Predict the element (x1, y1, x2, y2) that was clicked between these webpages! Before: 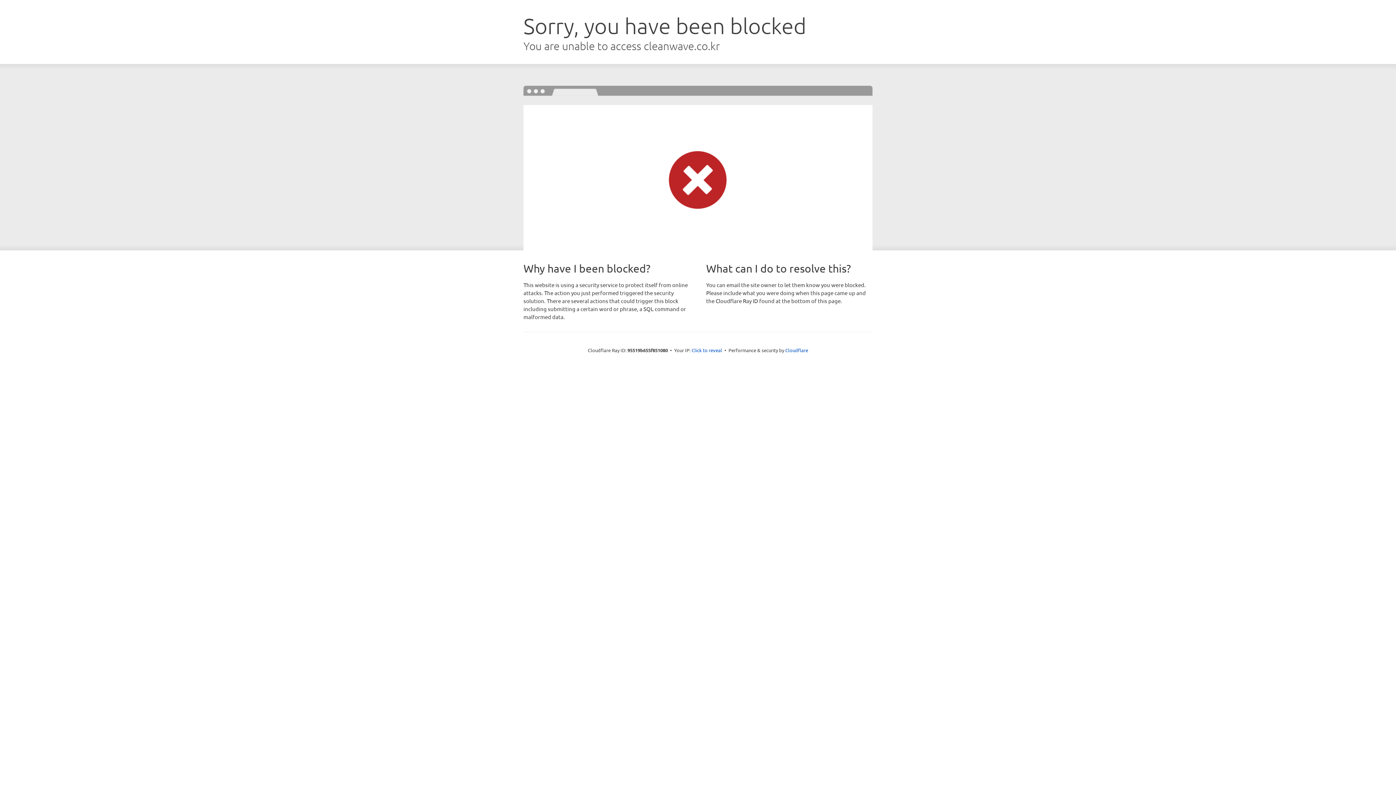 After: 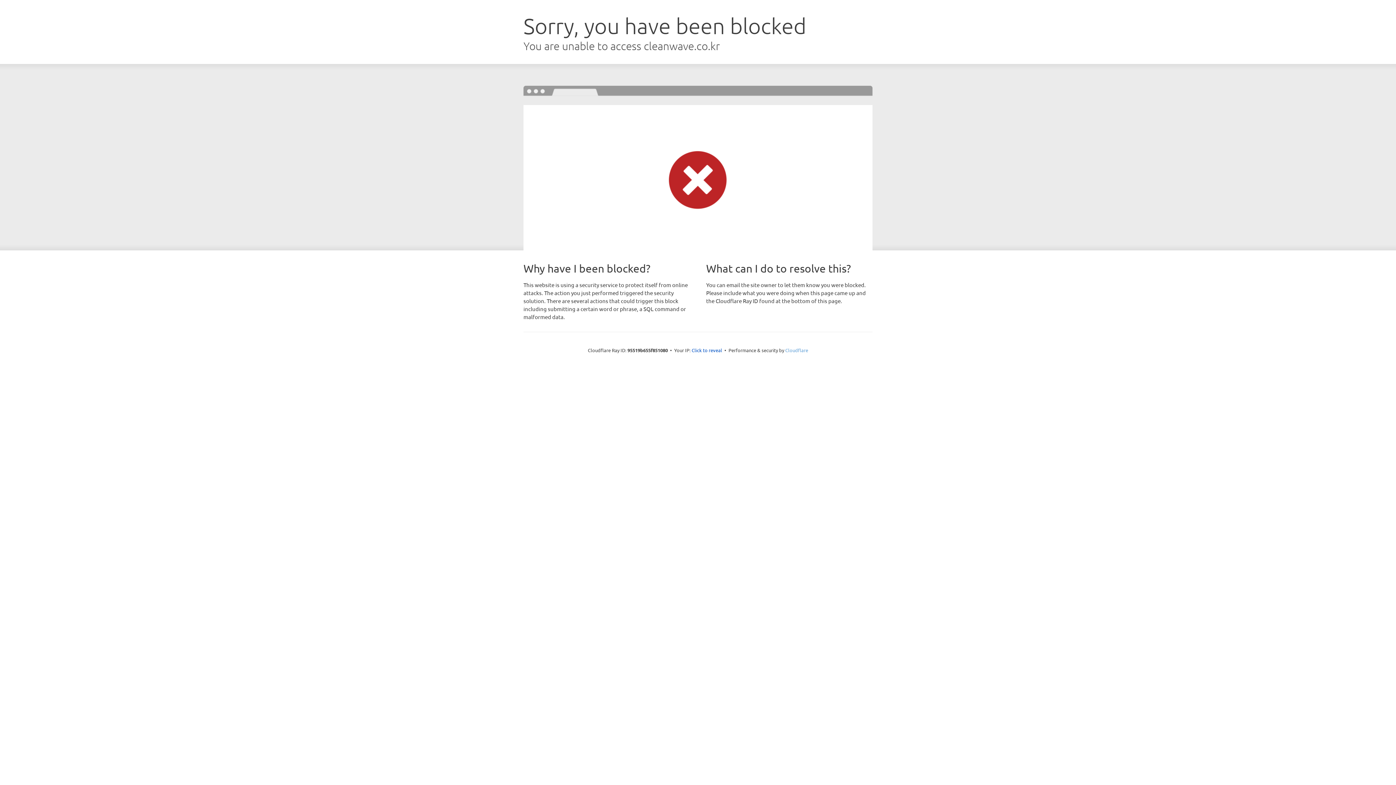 Action: label: Cloudflare bbox: (785, 347, 808, 353)